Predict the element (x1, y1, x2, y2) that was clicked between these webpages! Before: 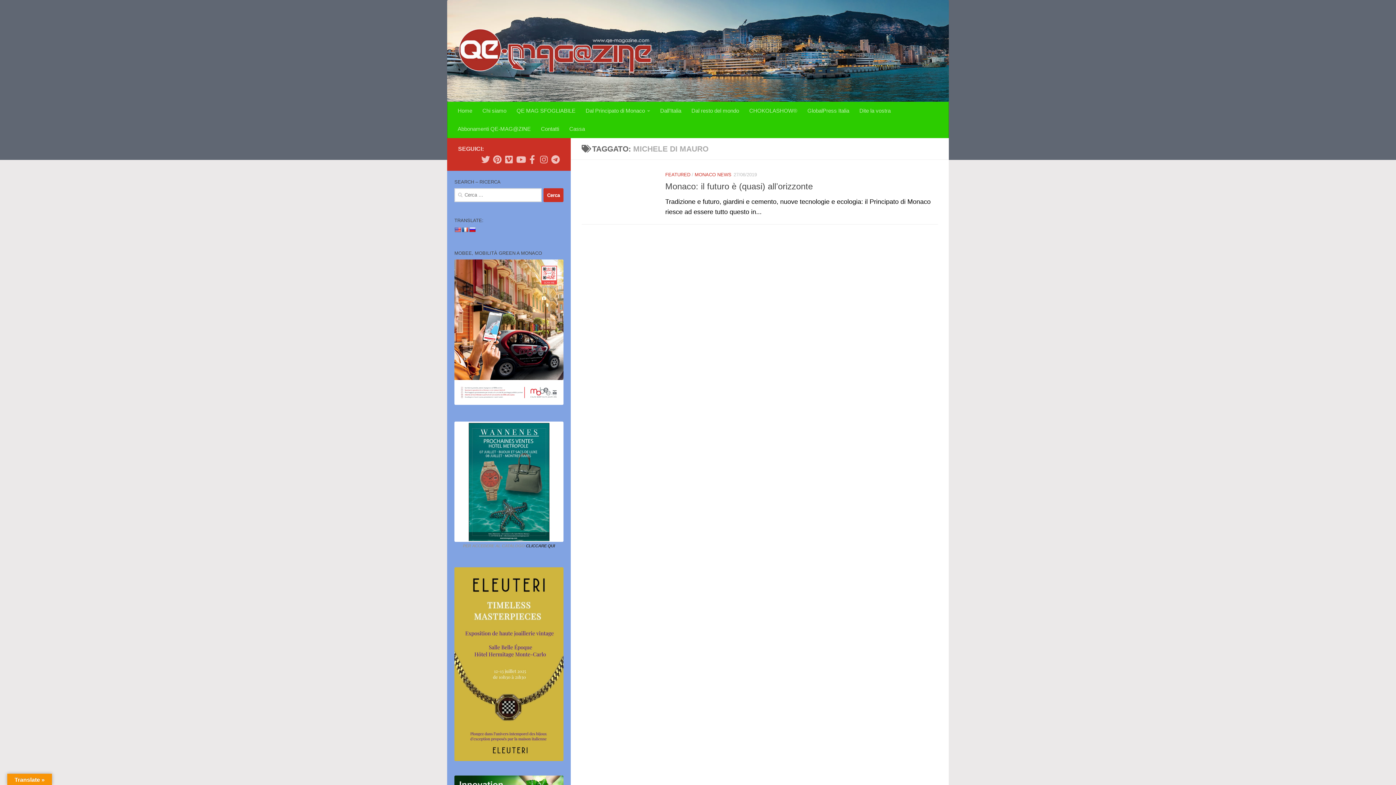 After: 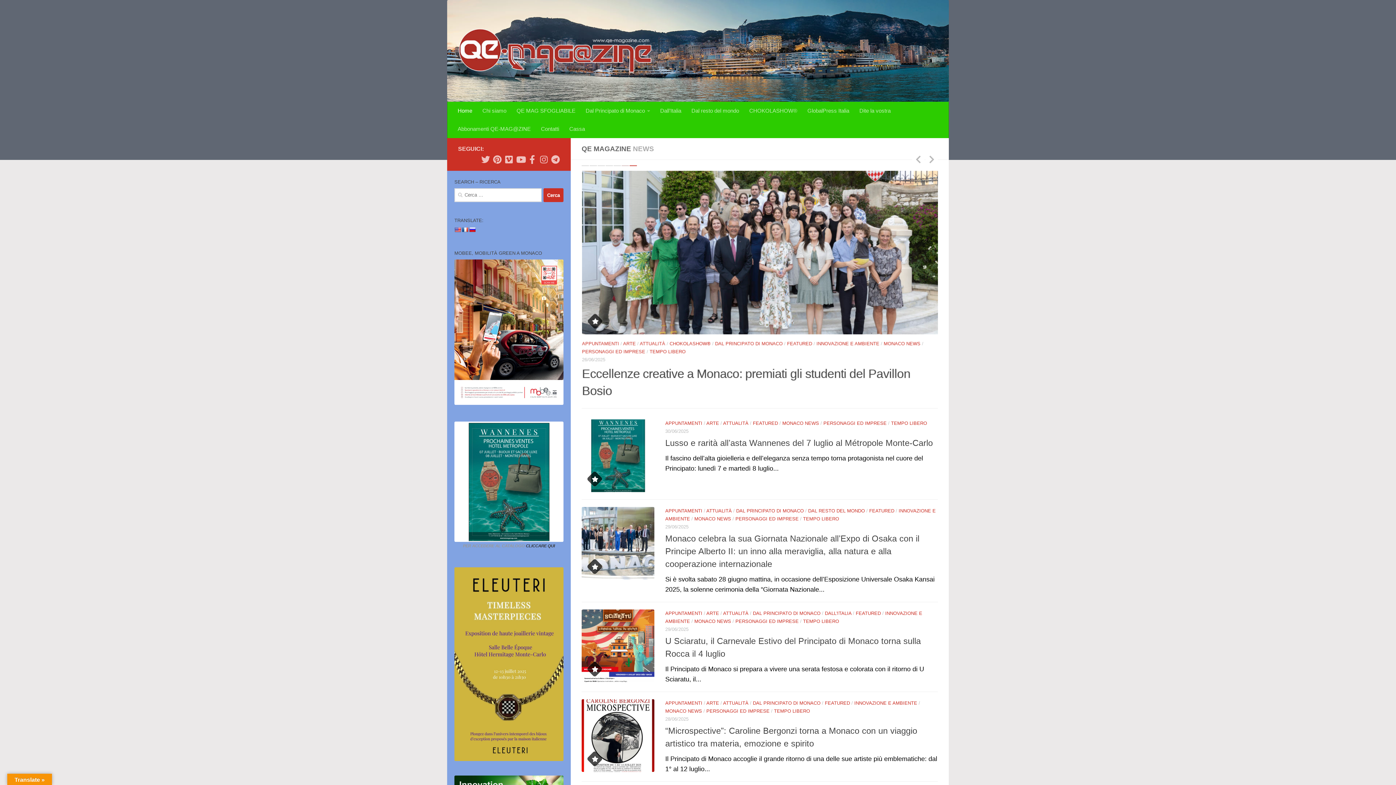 Action: bbox: (447, 0, 949, 101)